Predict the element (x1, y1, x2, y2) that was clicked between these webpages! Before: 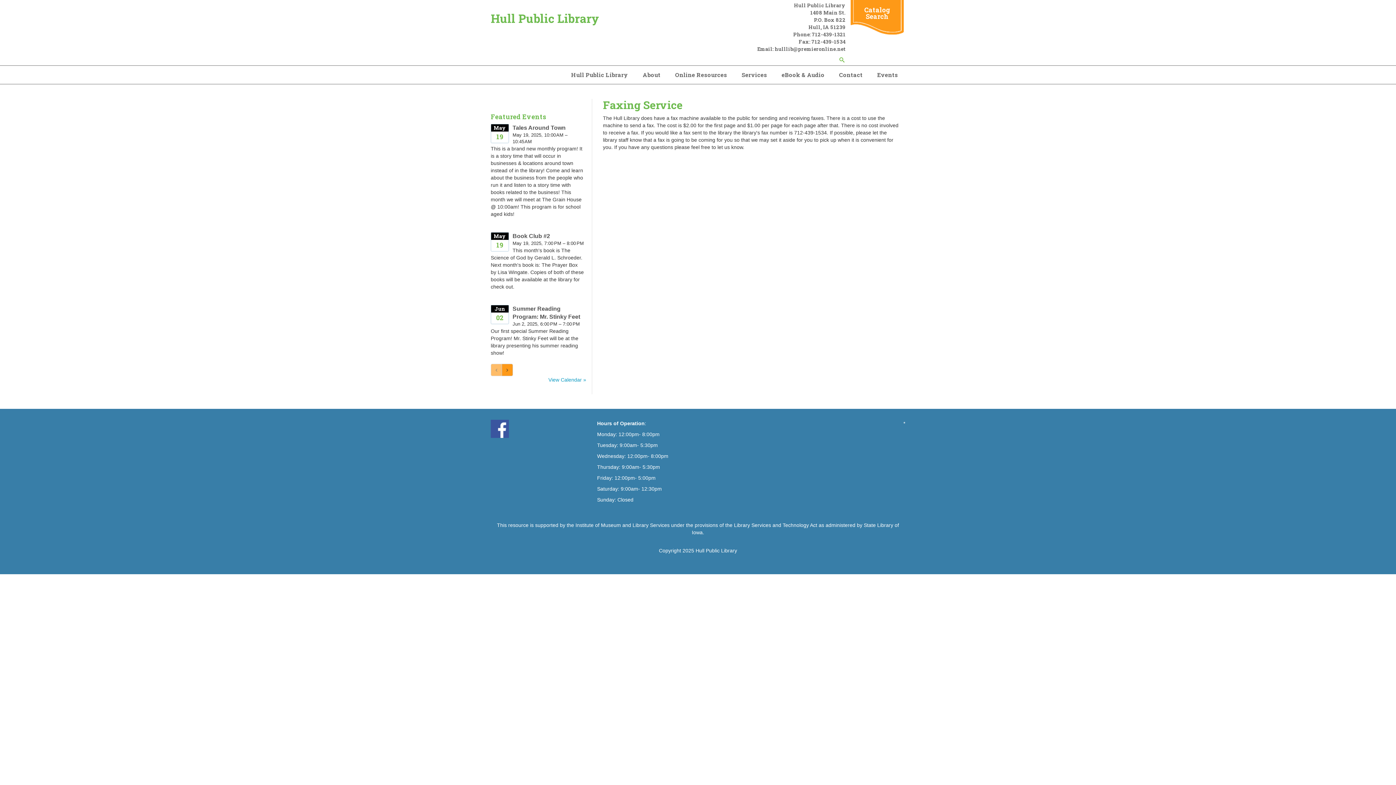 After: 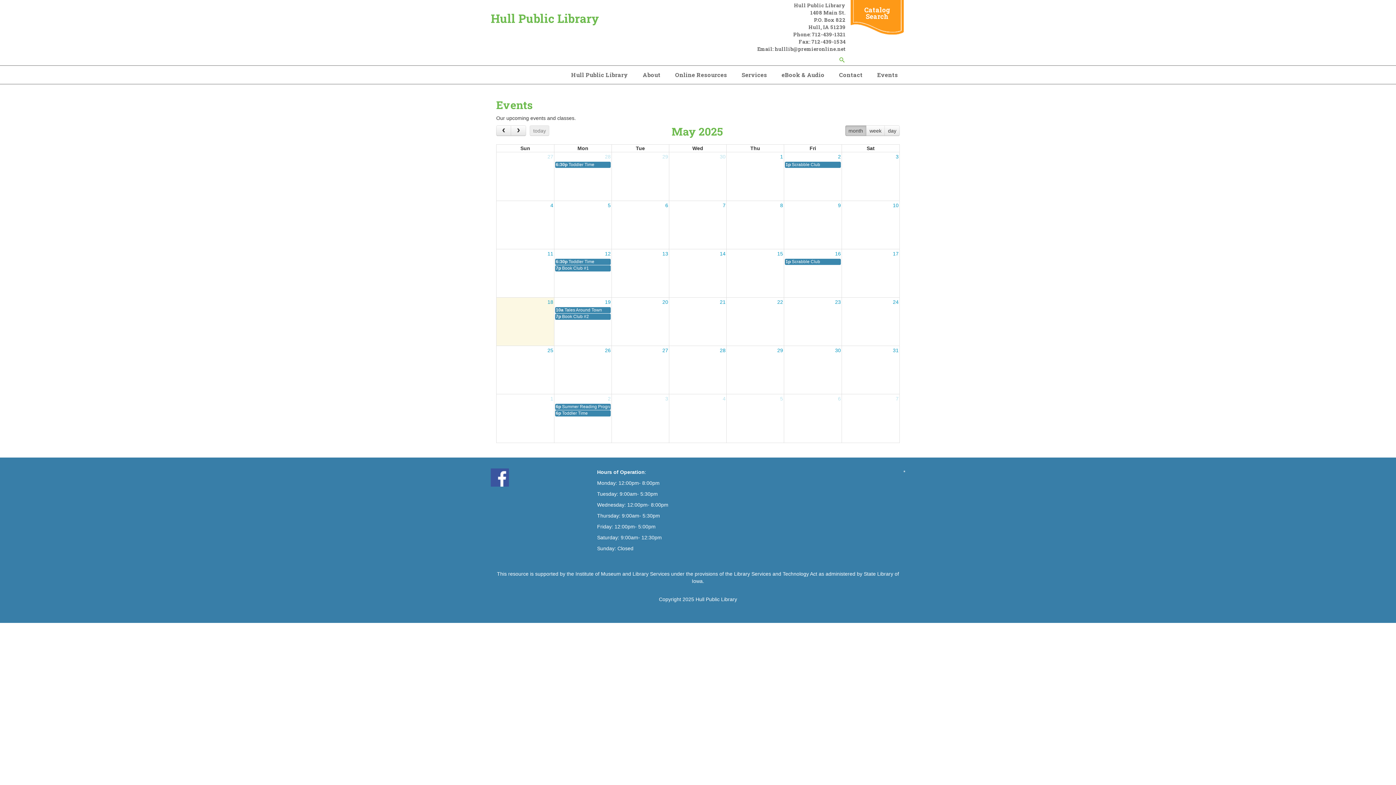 Action: label: View Calendar » bbox: (548, 377, 586, 382)